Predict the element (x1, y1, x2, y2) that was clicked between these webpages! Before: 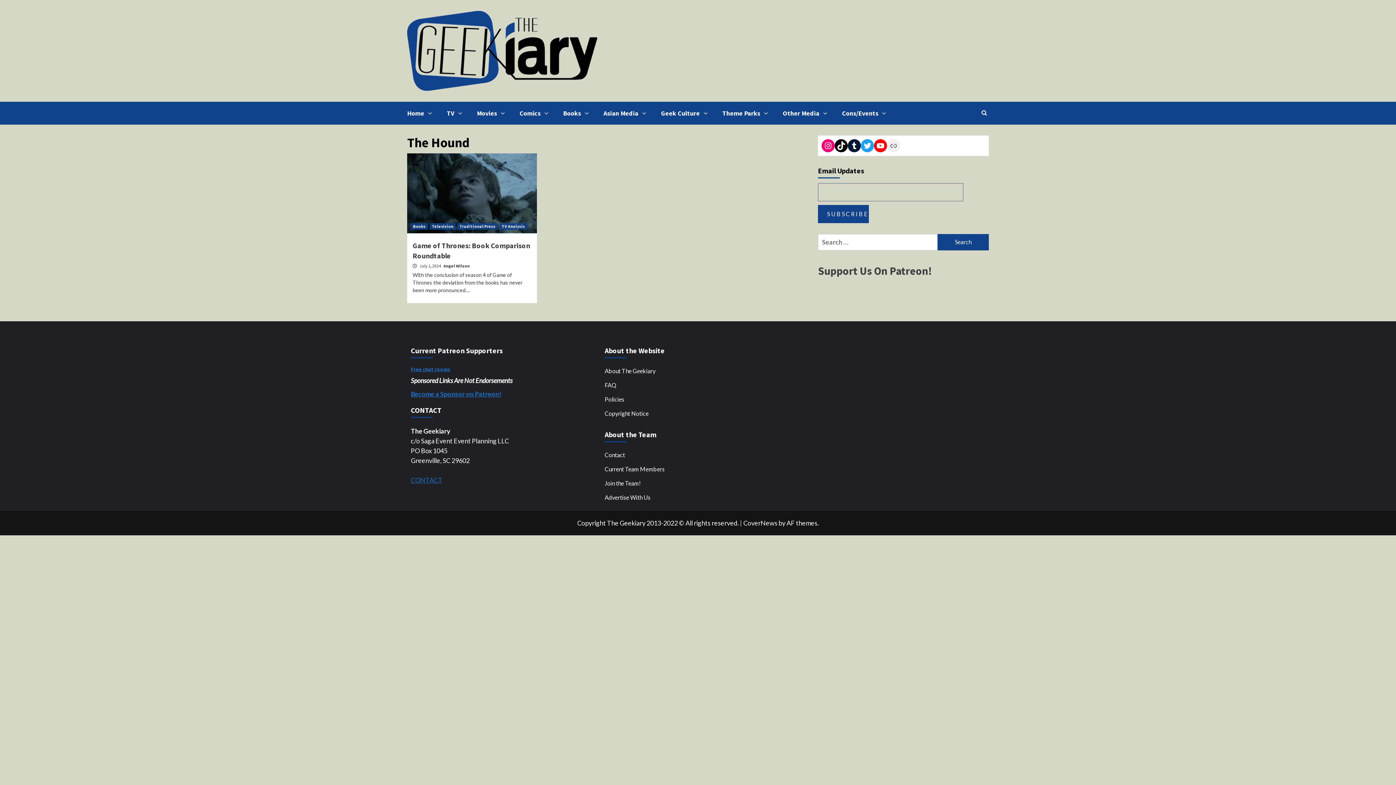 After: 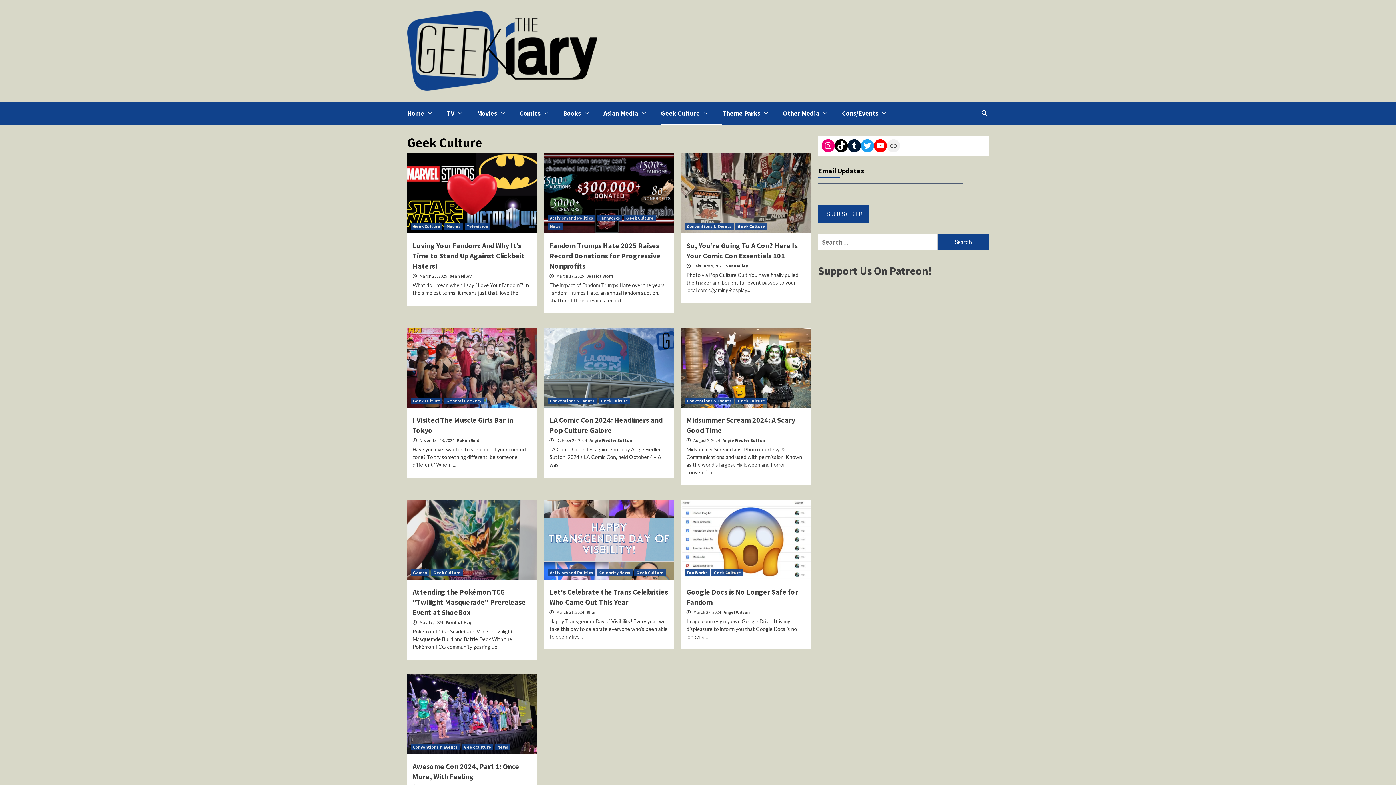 Action: bbox: (661, 101, 722, 124) label: Geek Culture